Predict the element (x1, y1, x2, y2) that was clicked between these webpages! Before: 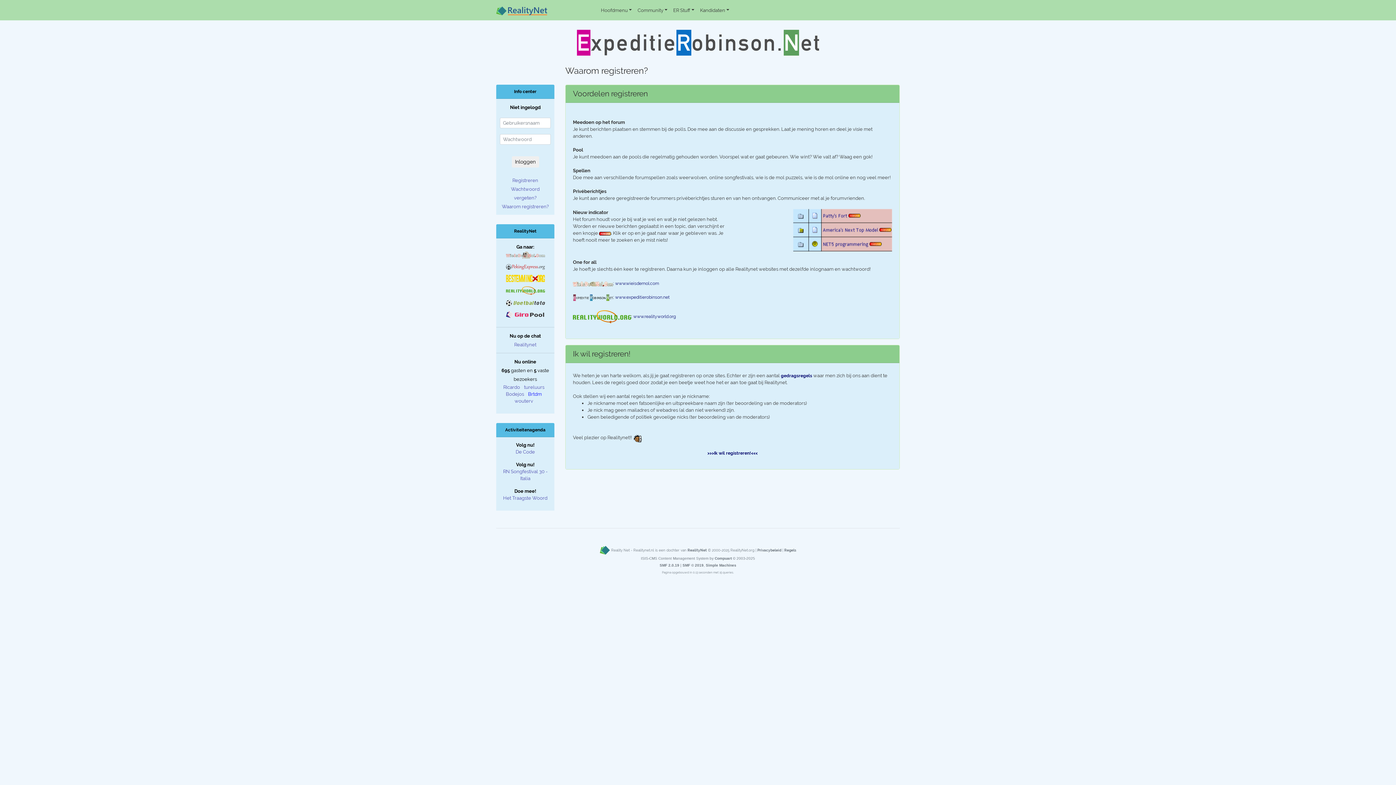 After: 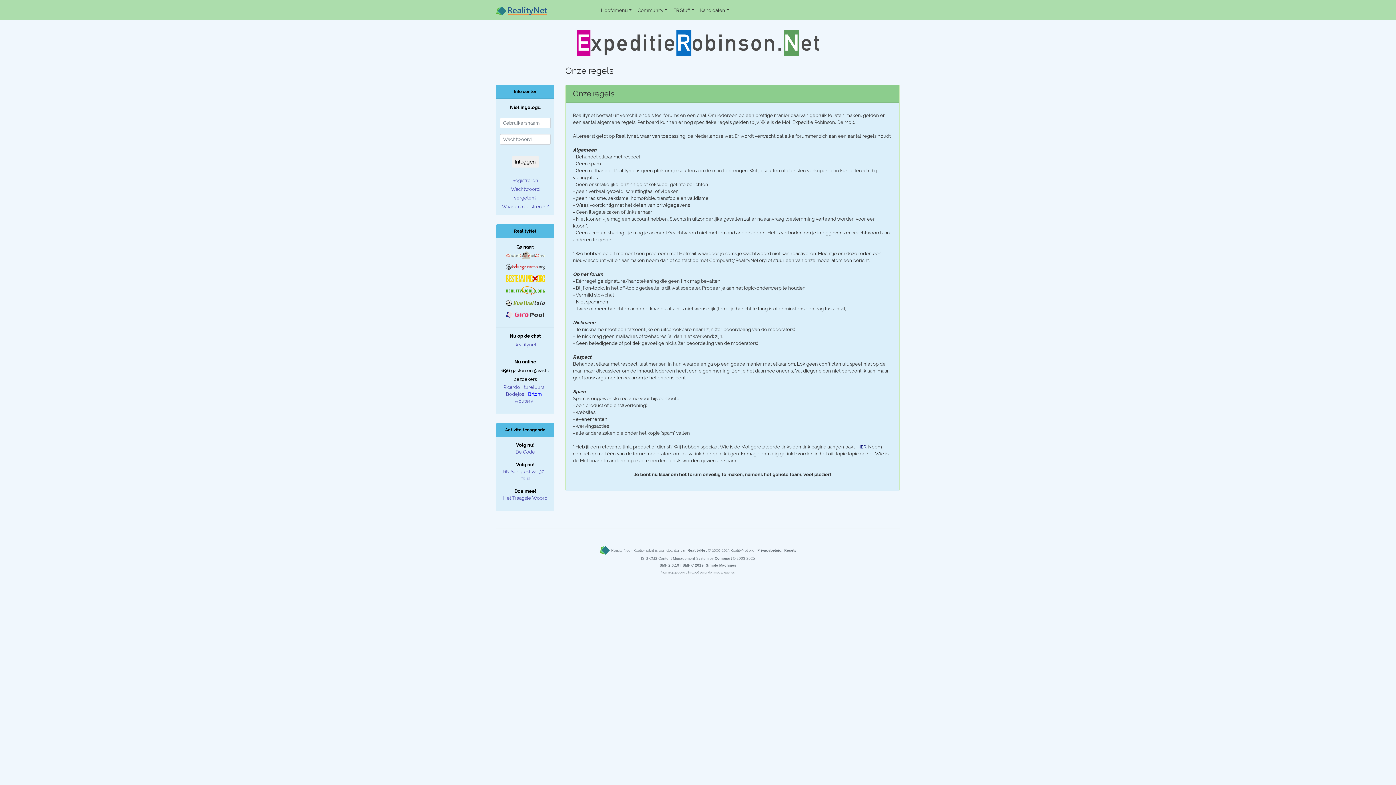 Action: label: Regels bbox: (784, 548, 796, 552)